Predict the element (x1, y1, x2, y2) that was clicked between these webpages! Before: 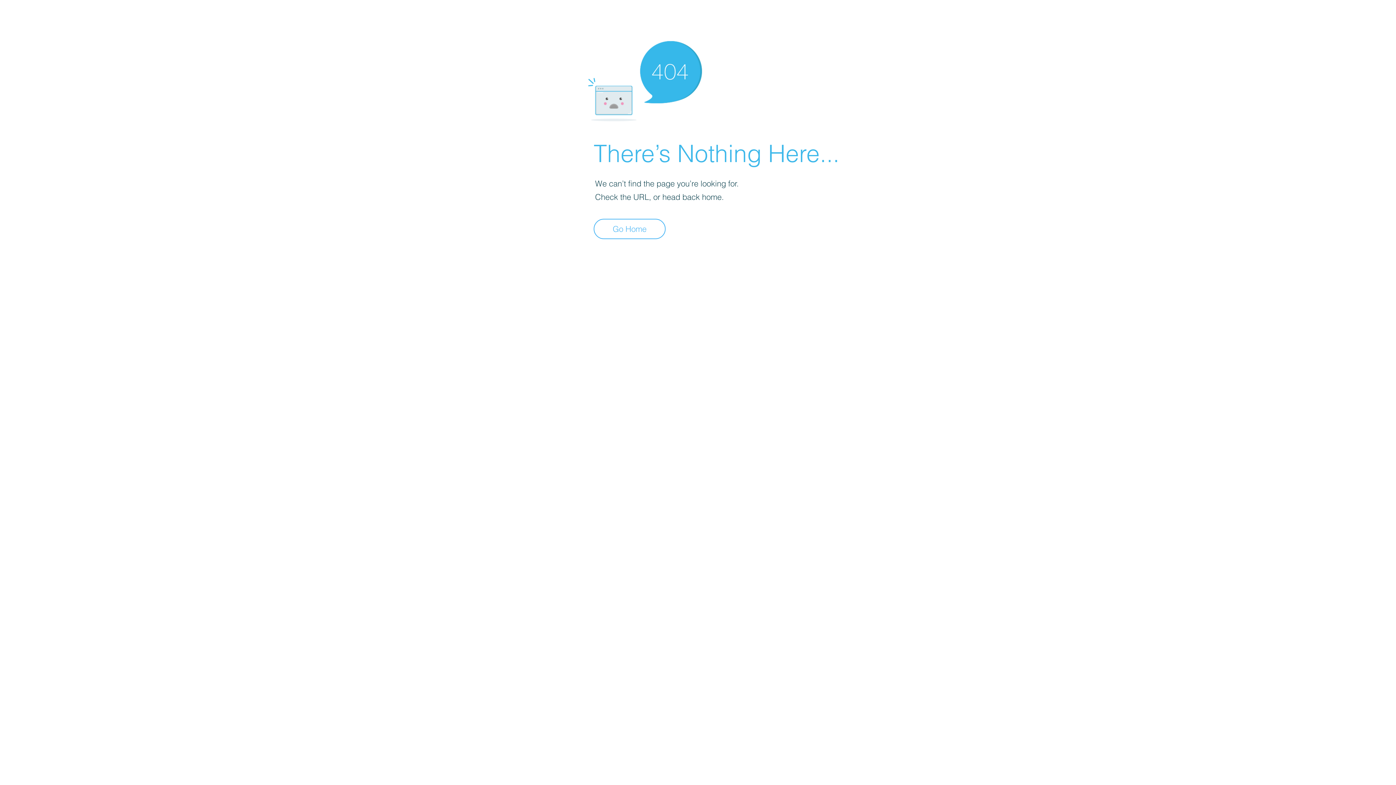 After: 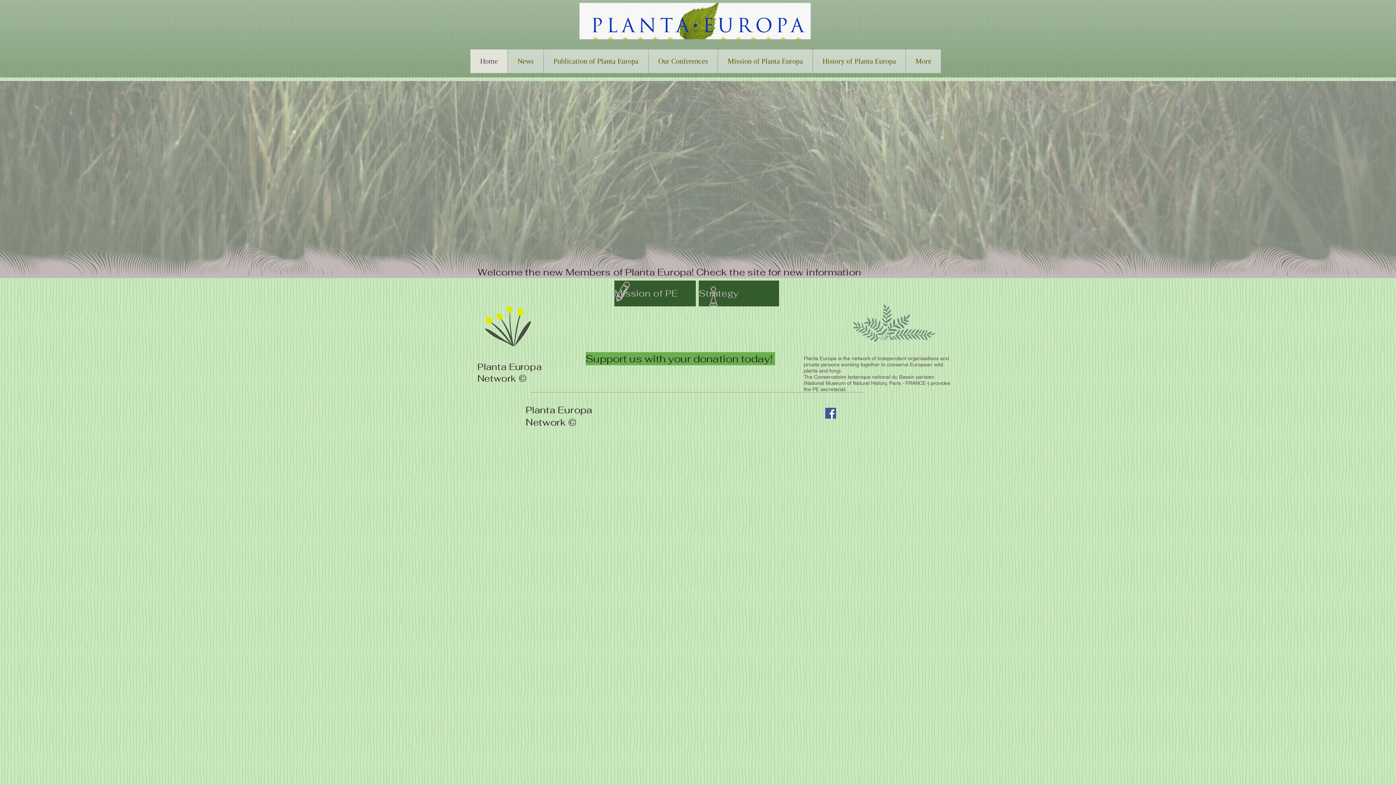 Action: label: Go Home bbox: (593, 218, 665, 239)